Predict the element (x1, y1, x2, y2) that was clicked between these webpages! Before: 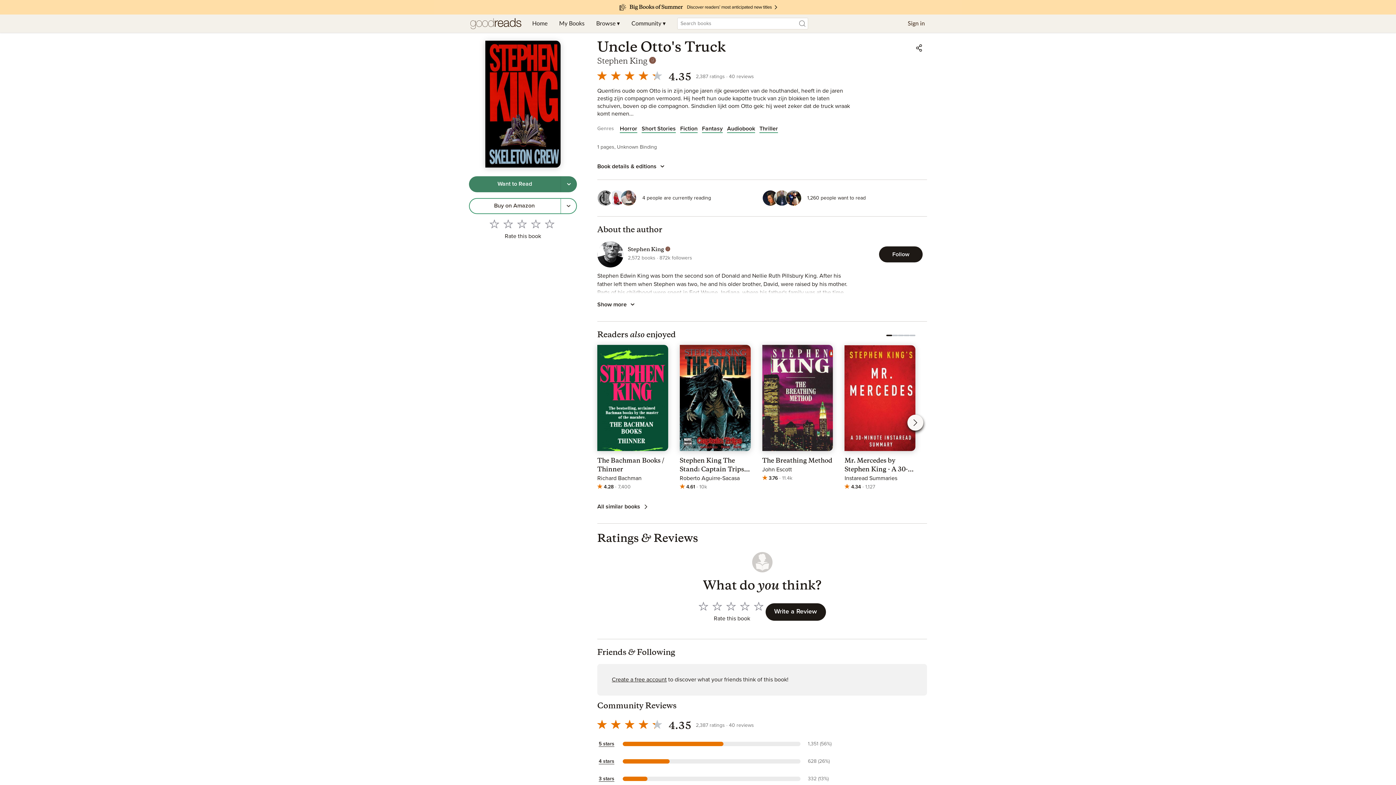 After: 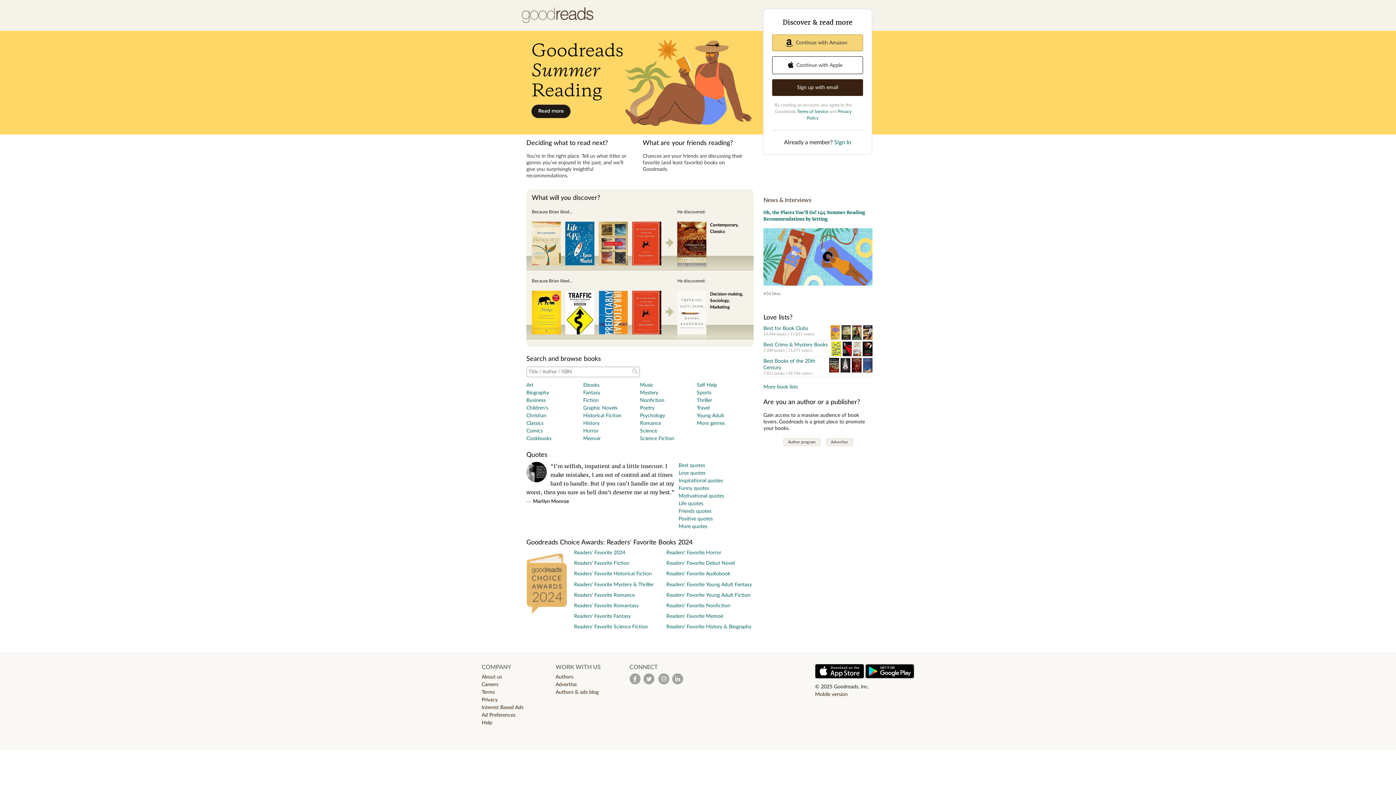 Action: bbox: (469, 14, 522, 32) label: Home